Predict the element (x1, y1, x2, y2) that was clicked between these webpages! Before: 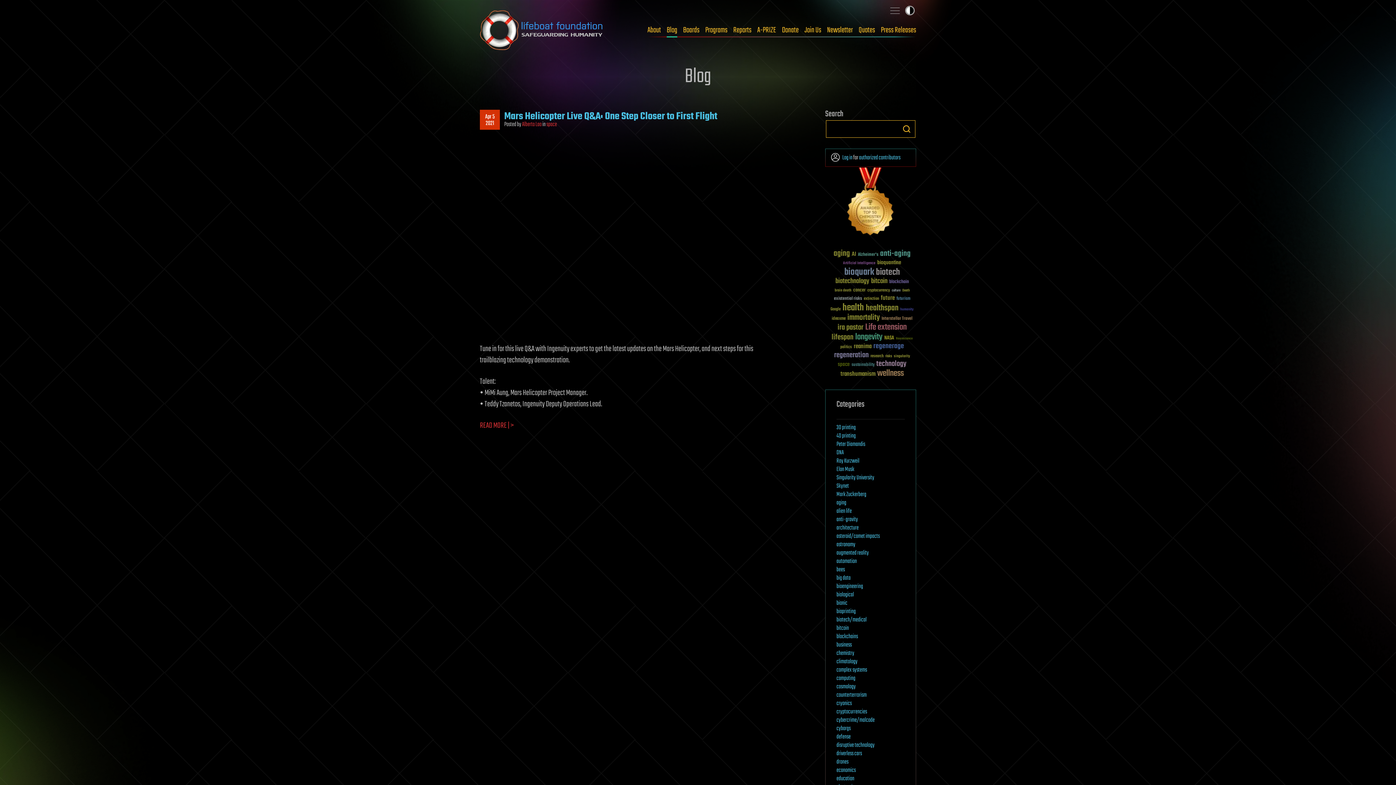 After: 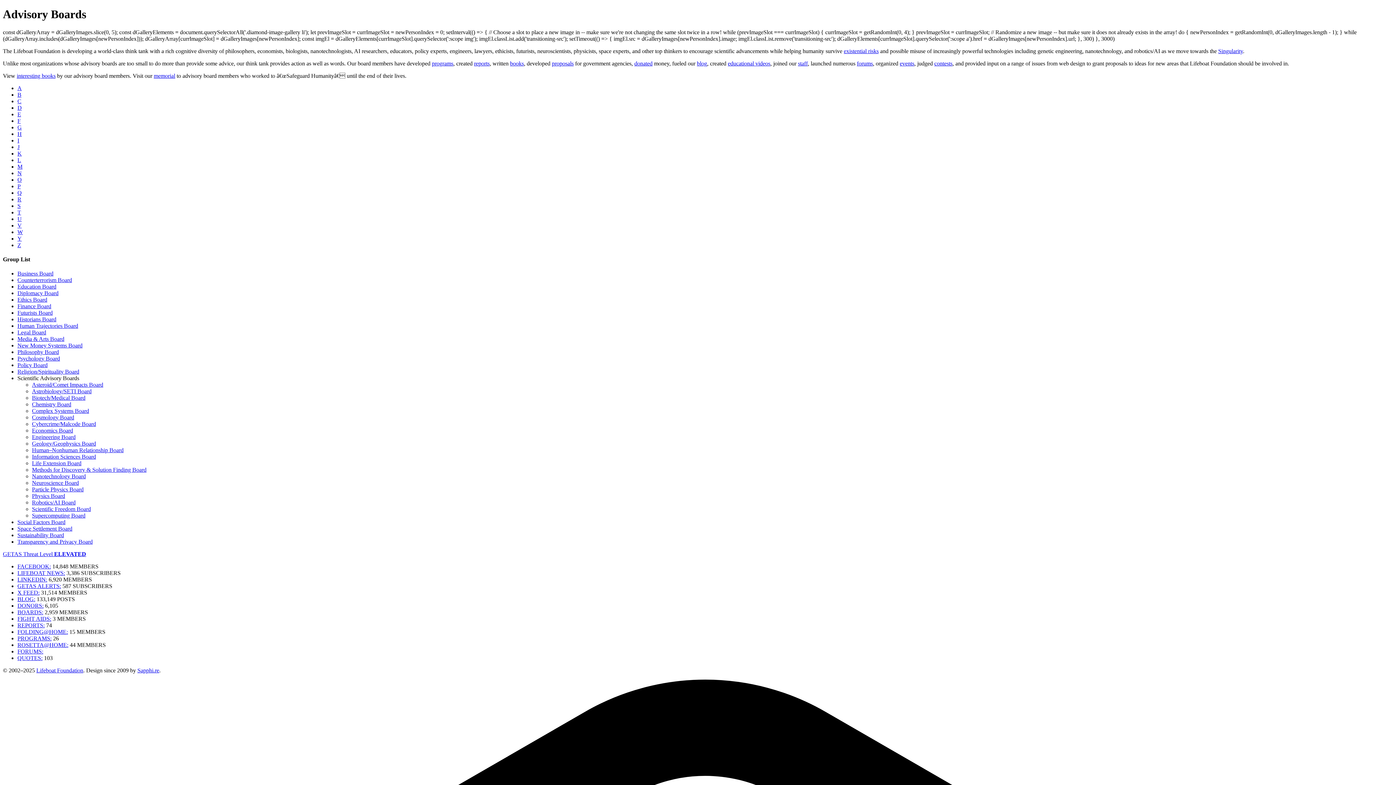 Action: label: Boards bbox: (683, 25, 699, 34)